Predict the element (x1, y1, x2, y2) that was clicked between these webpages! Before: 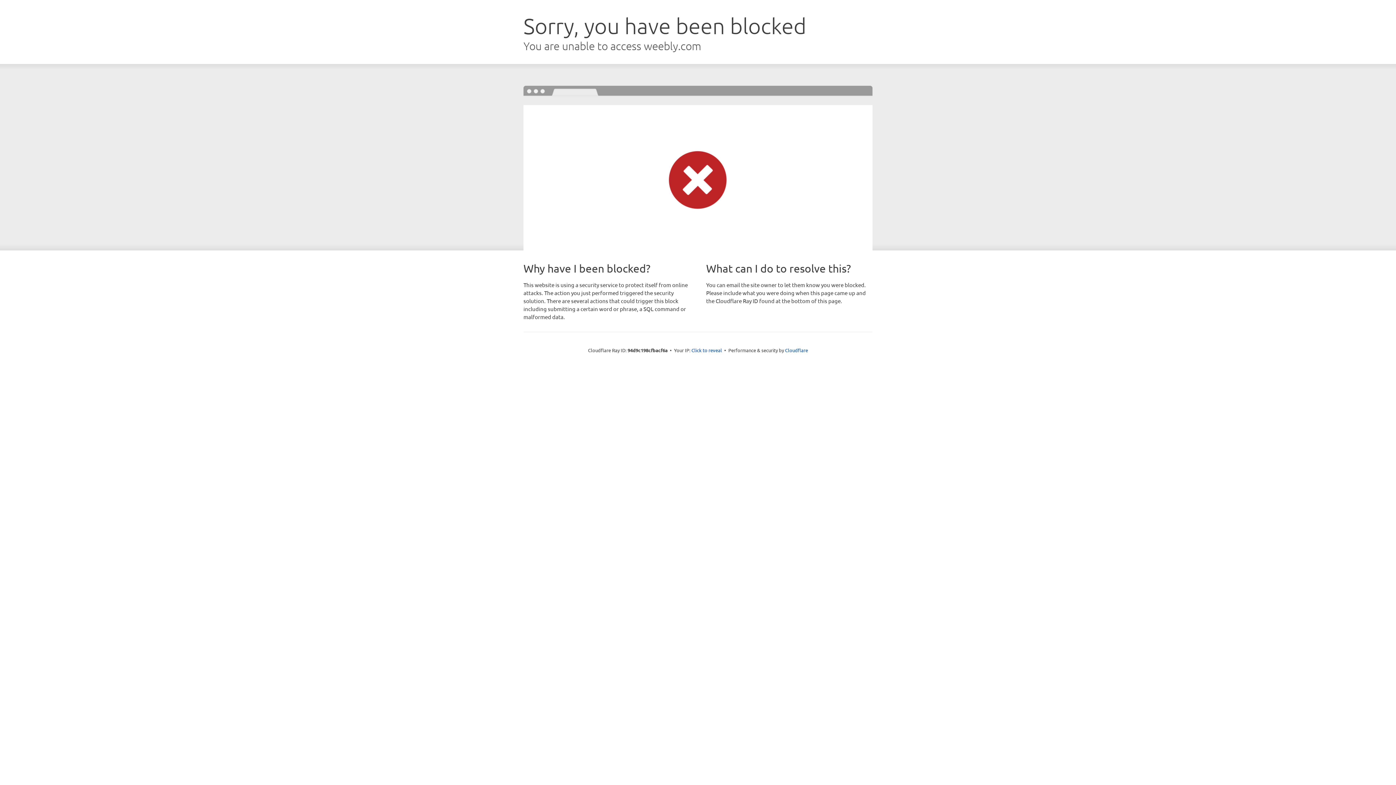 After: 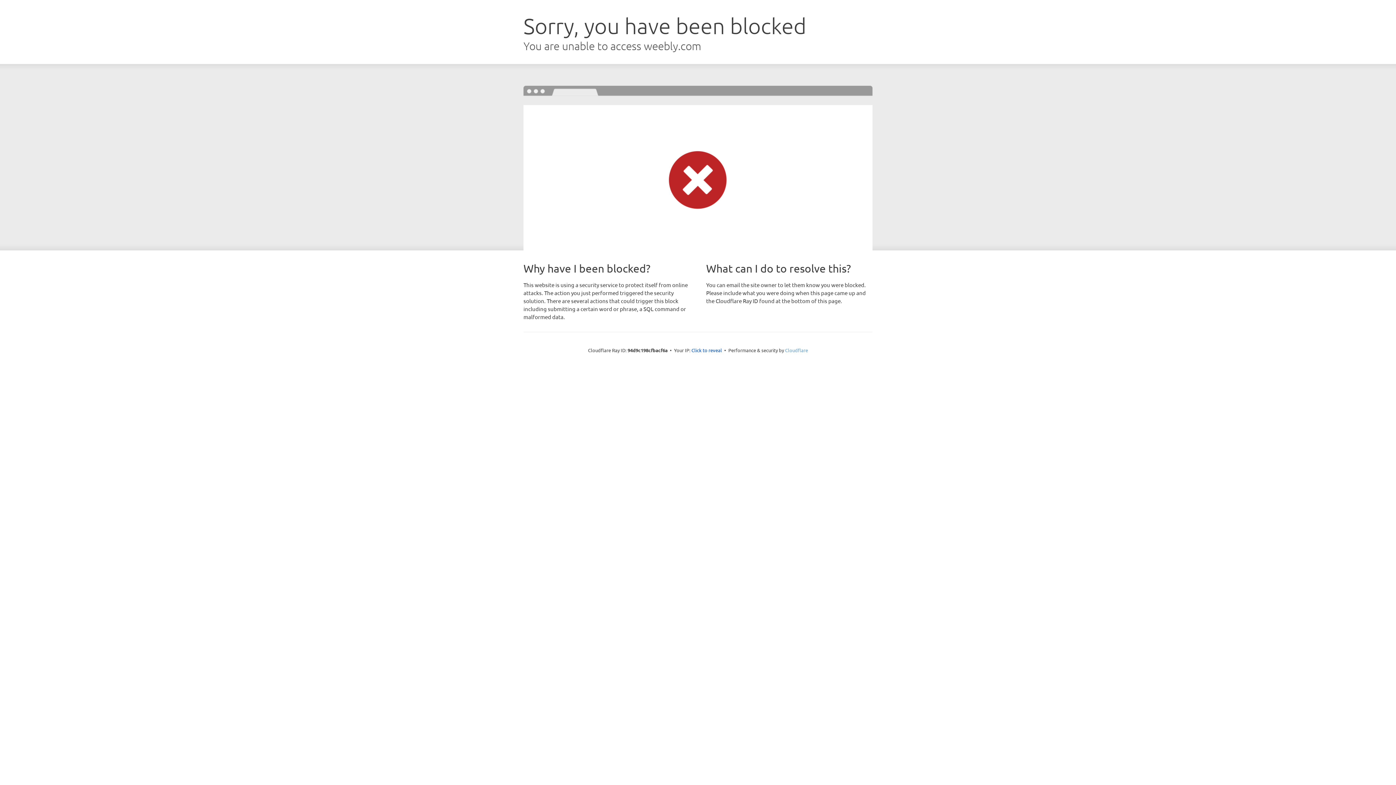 Action: bbox: (785, 347, 808, 353) label: Cloudflare